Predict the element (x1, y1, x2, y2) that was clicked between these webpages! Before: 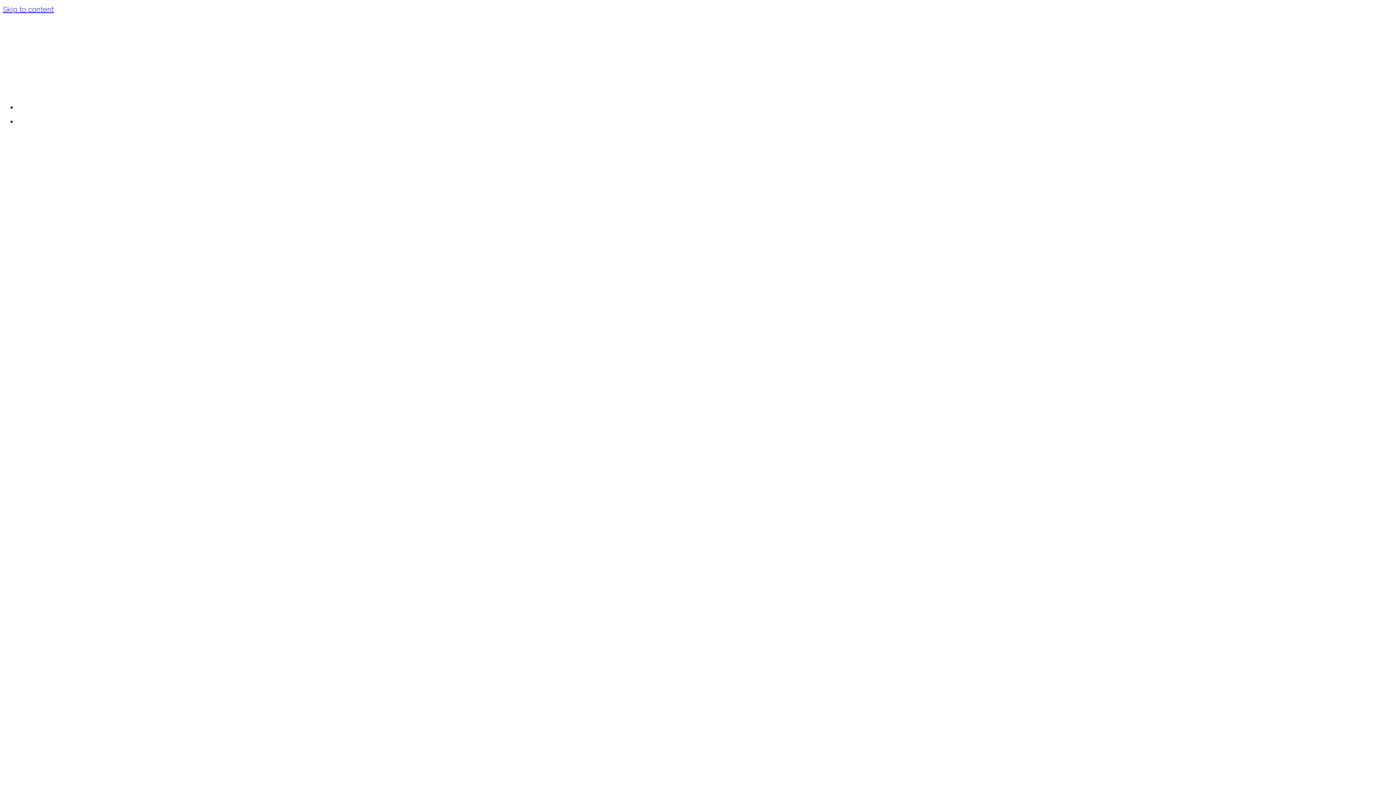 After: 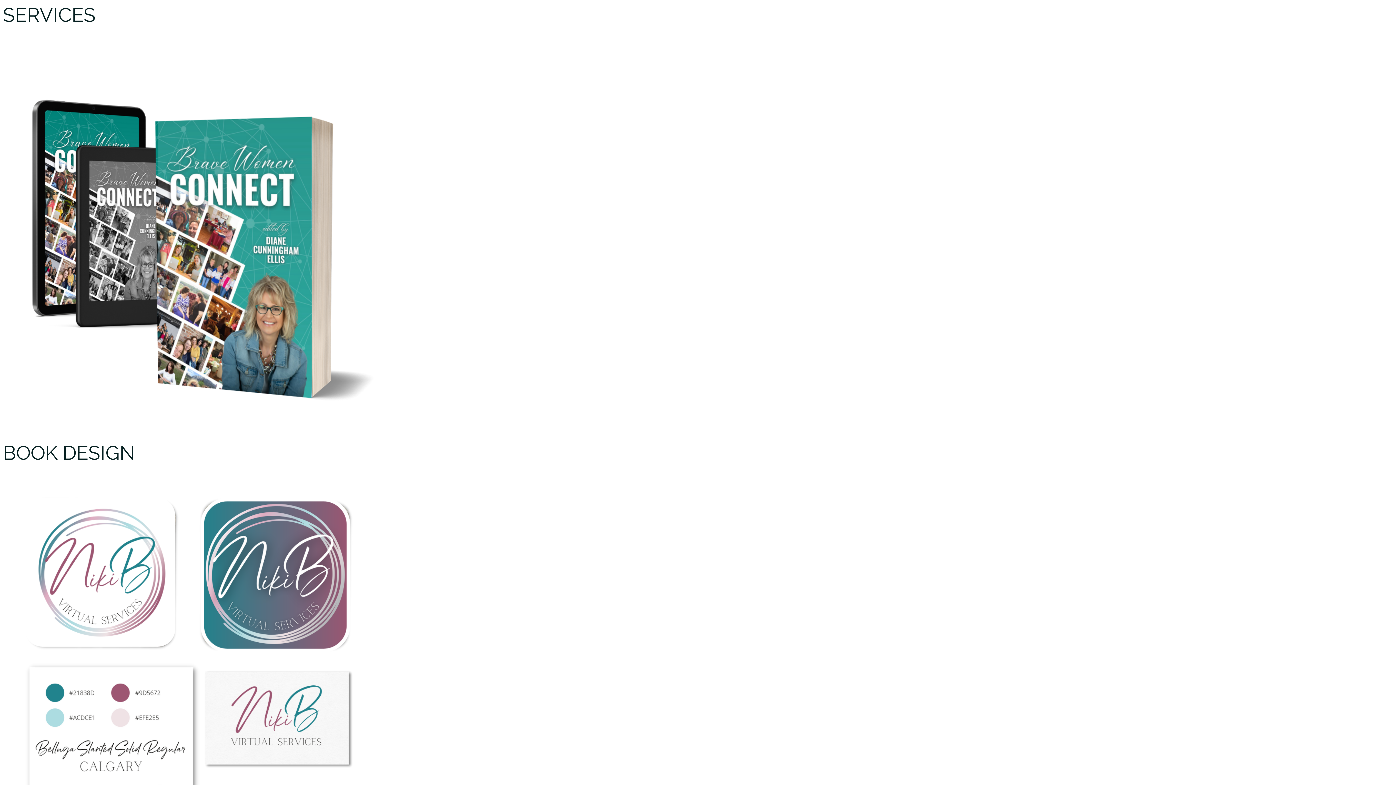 Action: bbox: (2, 5, 53, 13) label: Skip to content